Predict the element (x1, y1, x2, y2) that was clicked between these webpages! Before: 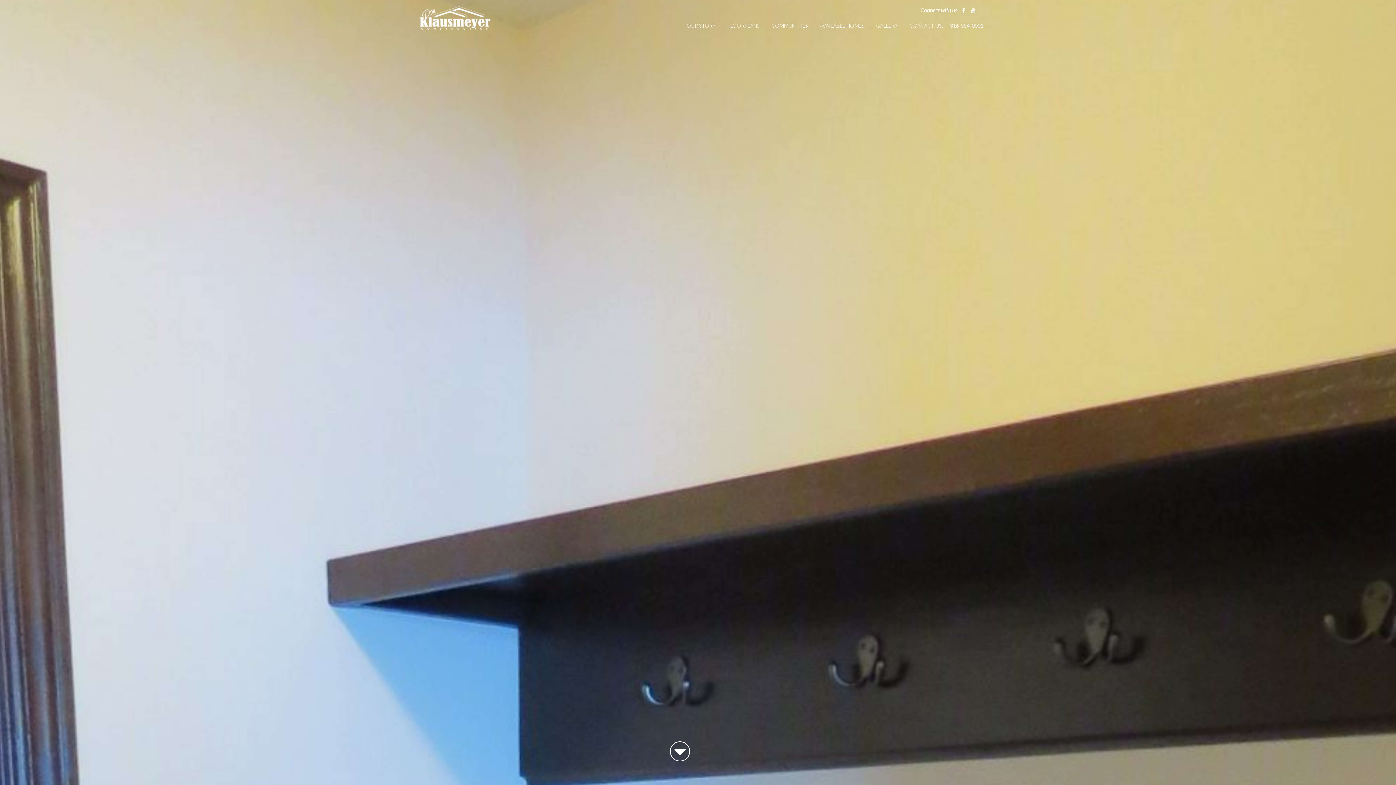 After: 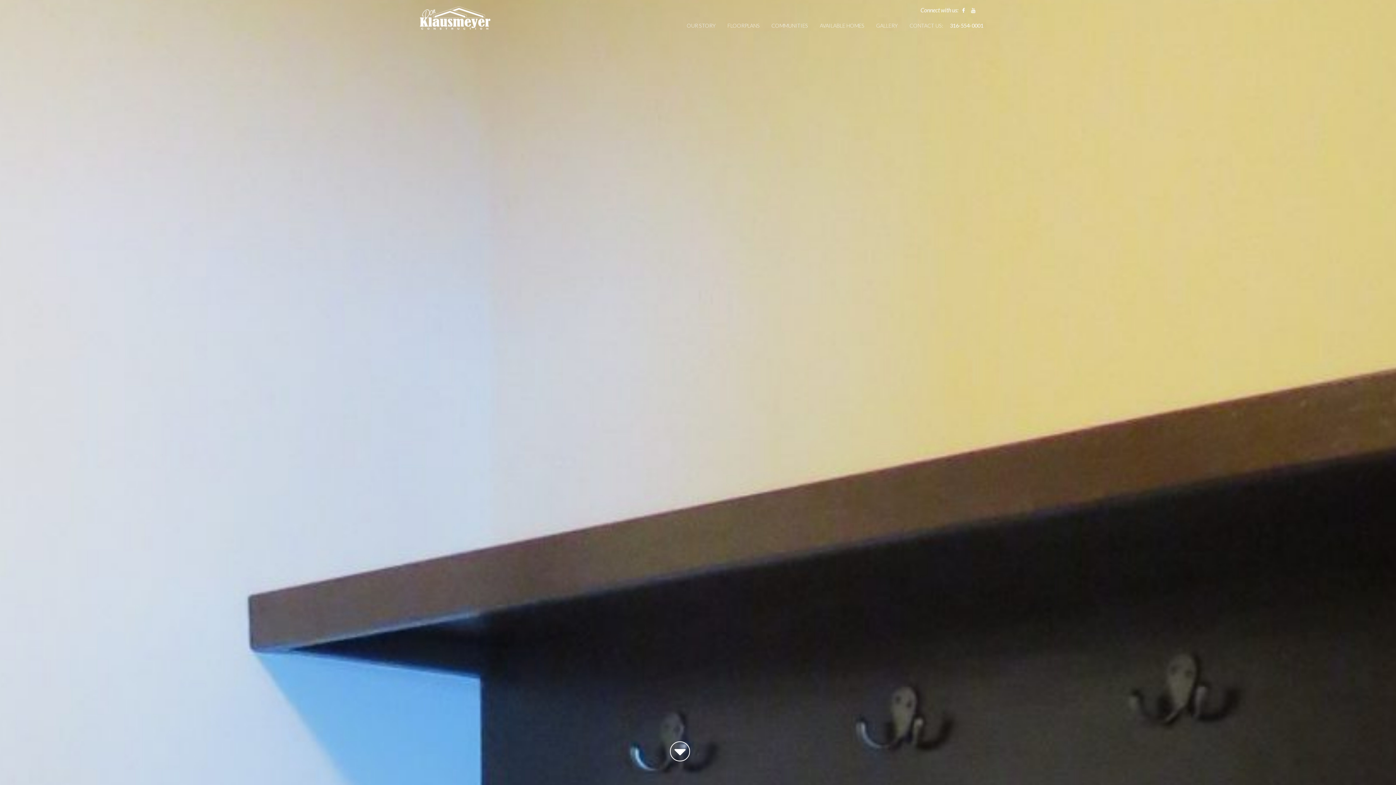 Action: bbox: (971, 7, 975, 13)